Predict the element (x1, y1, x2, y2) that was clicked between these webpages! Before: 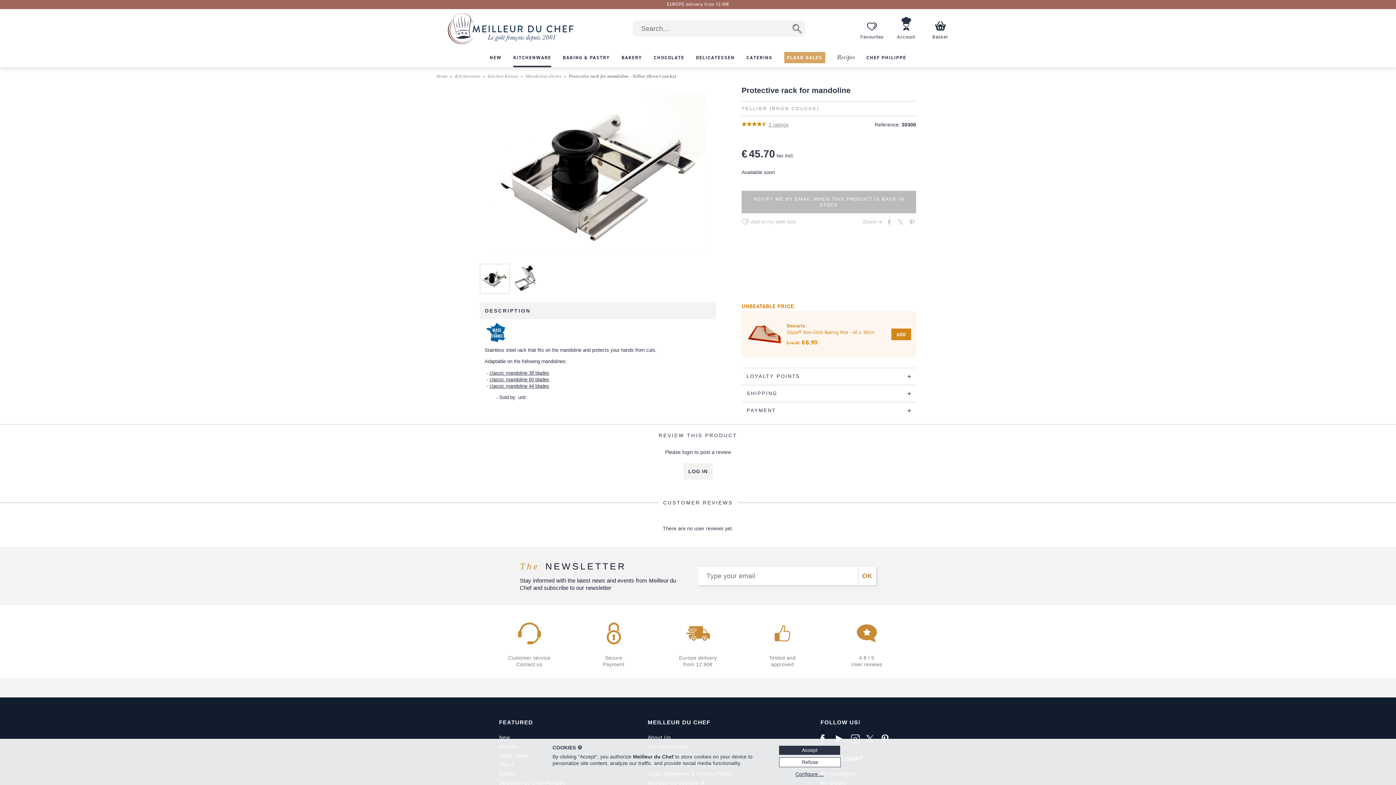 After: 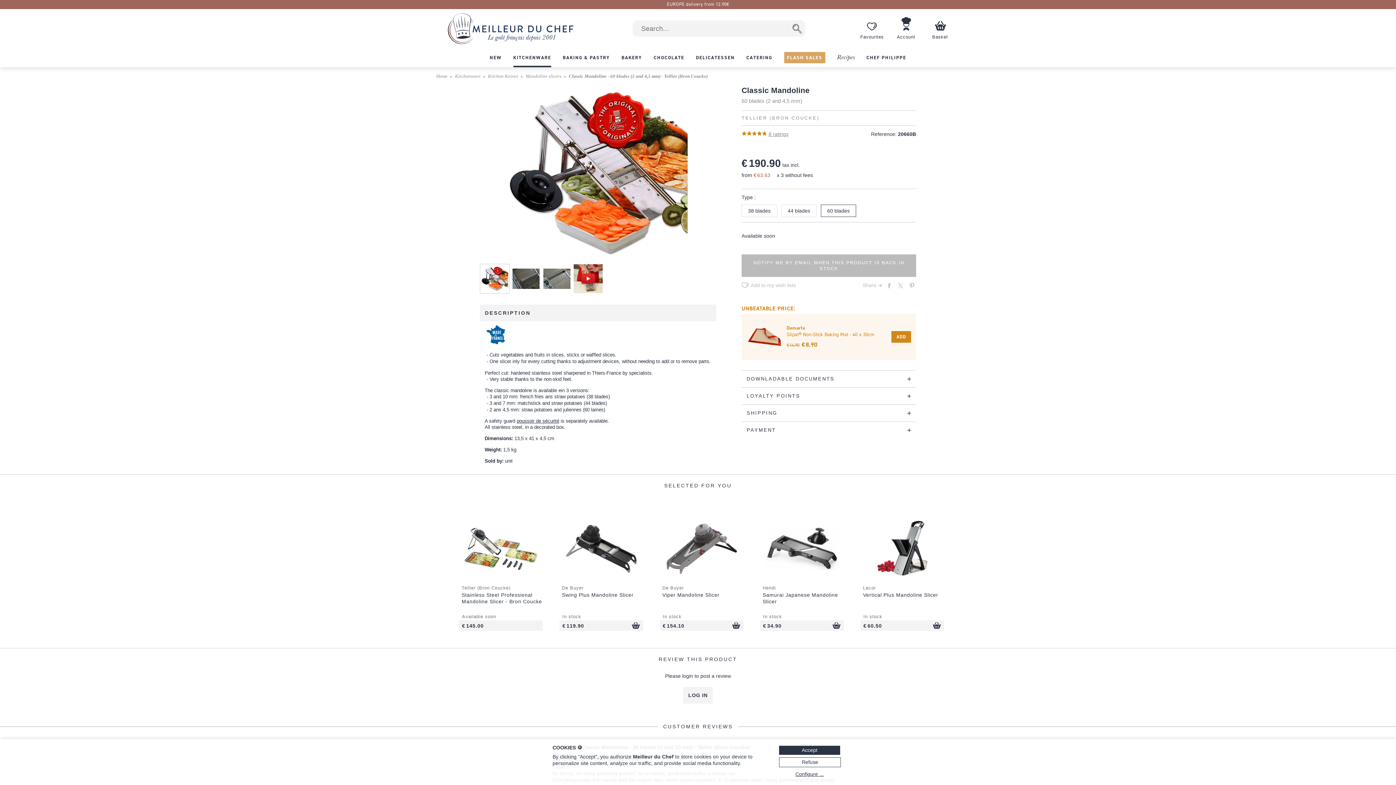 Action: bbox: (489, 377, 549, 382) label: classic mandoline 60 blades